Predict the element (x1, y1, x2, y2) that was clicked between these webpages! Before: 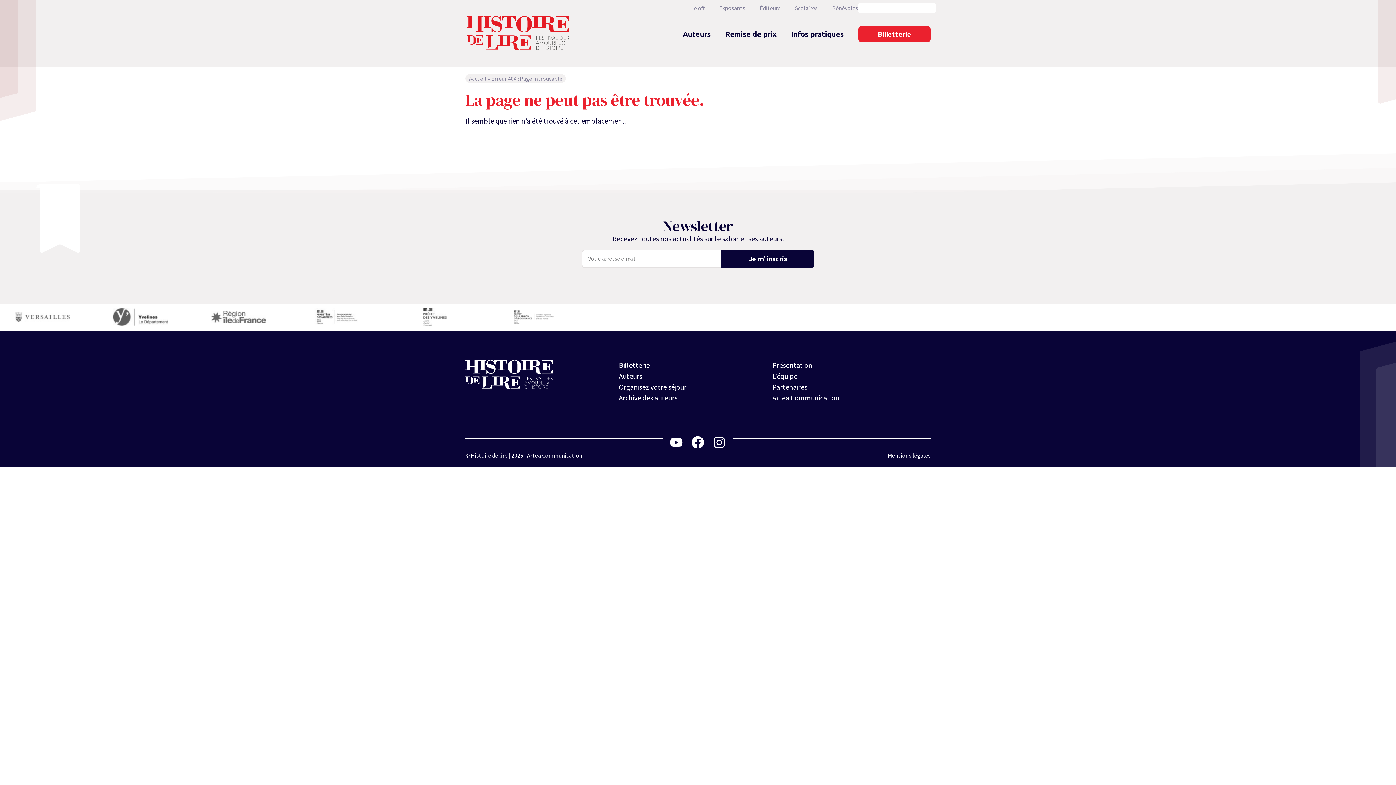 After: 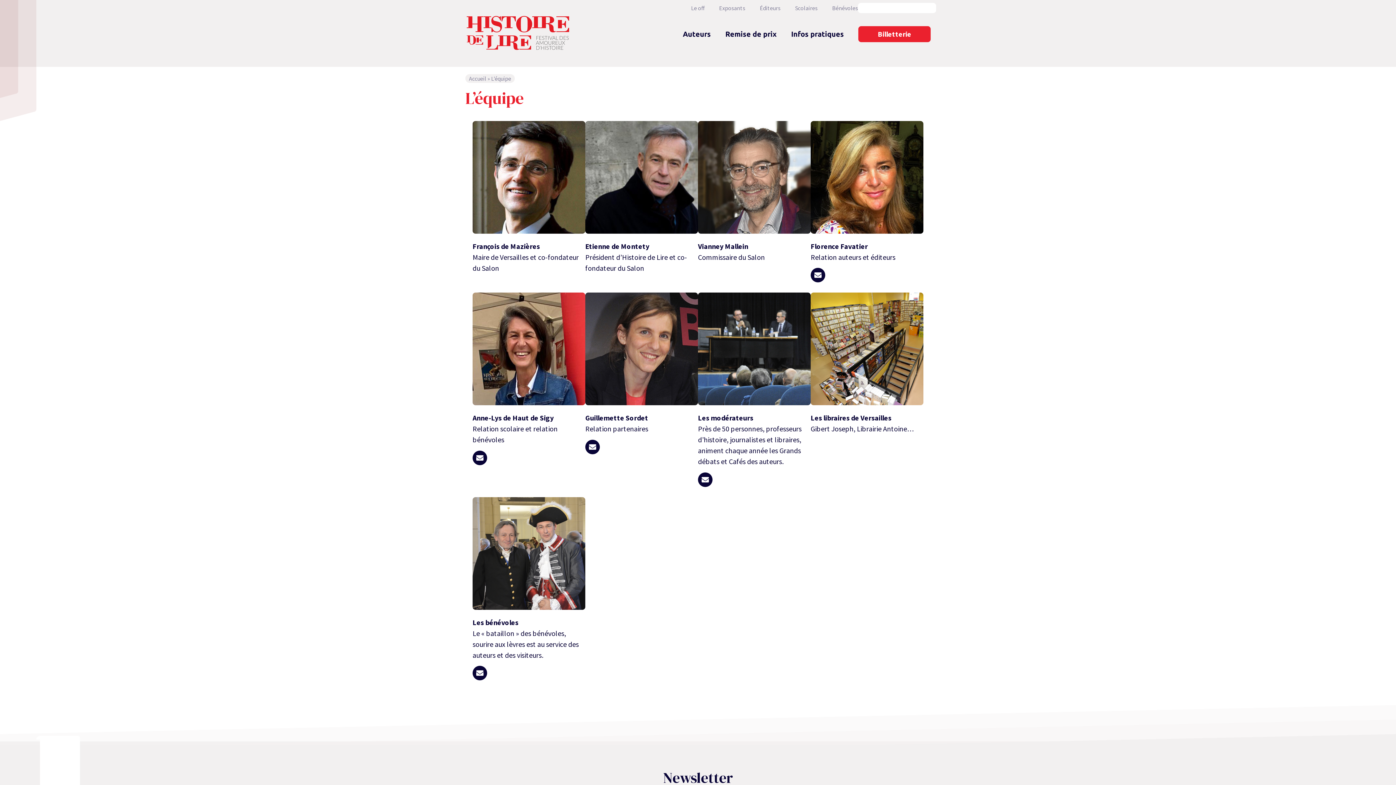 Action: label: L’équipe bbox: (772, 370, 839, 381)